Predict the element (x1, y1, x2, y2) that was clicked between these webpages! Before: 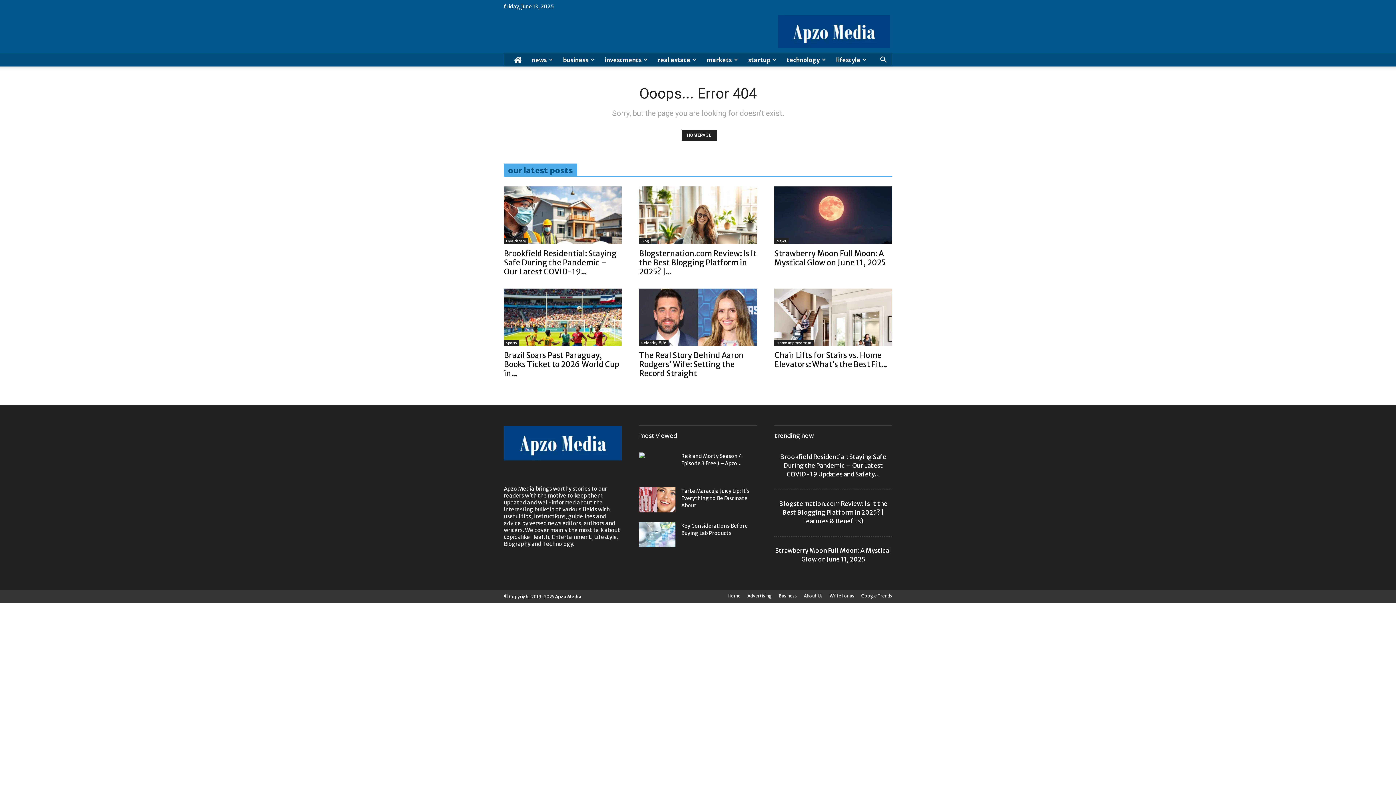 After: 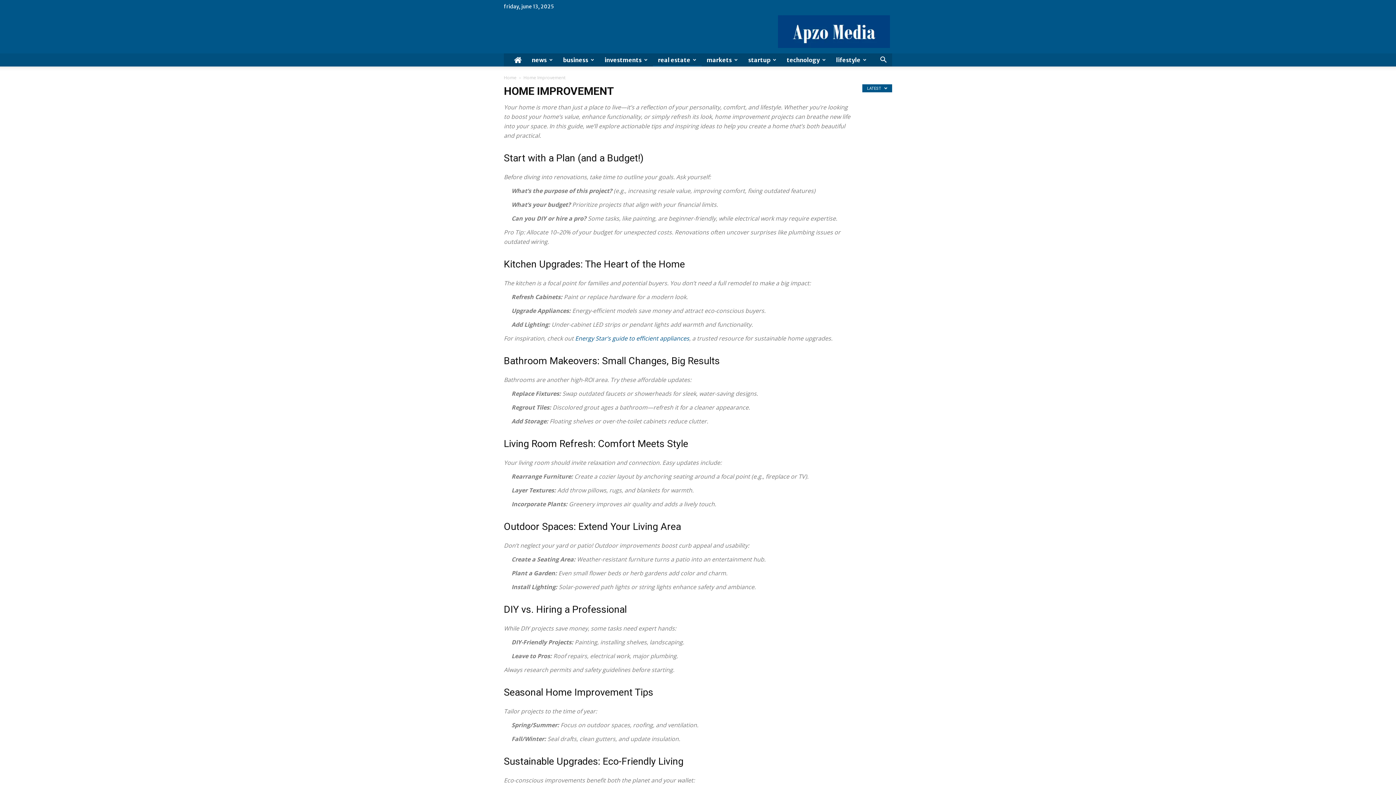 Action: bbox: (774, 340, 813, 346) label: Home Improvement